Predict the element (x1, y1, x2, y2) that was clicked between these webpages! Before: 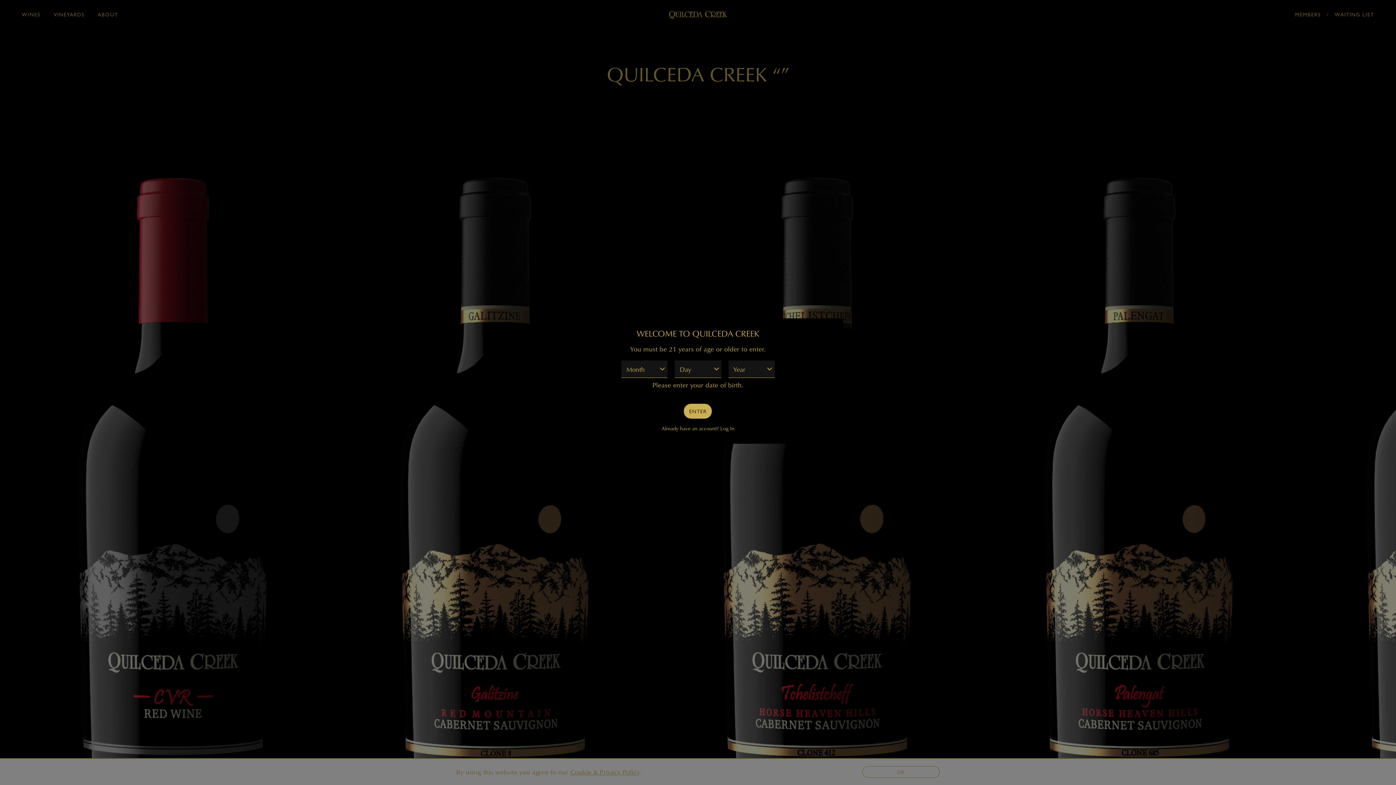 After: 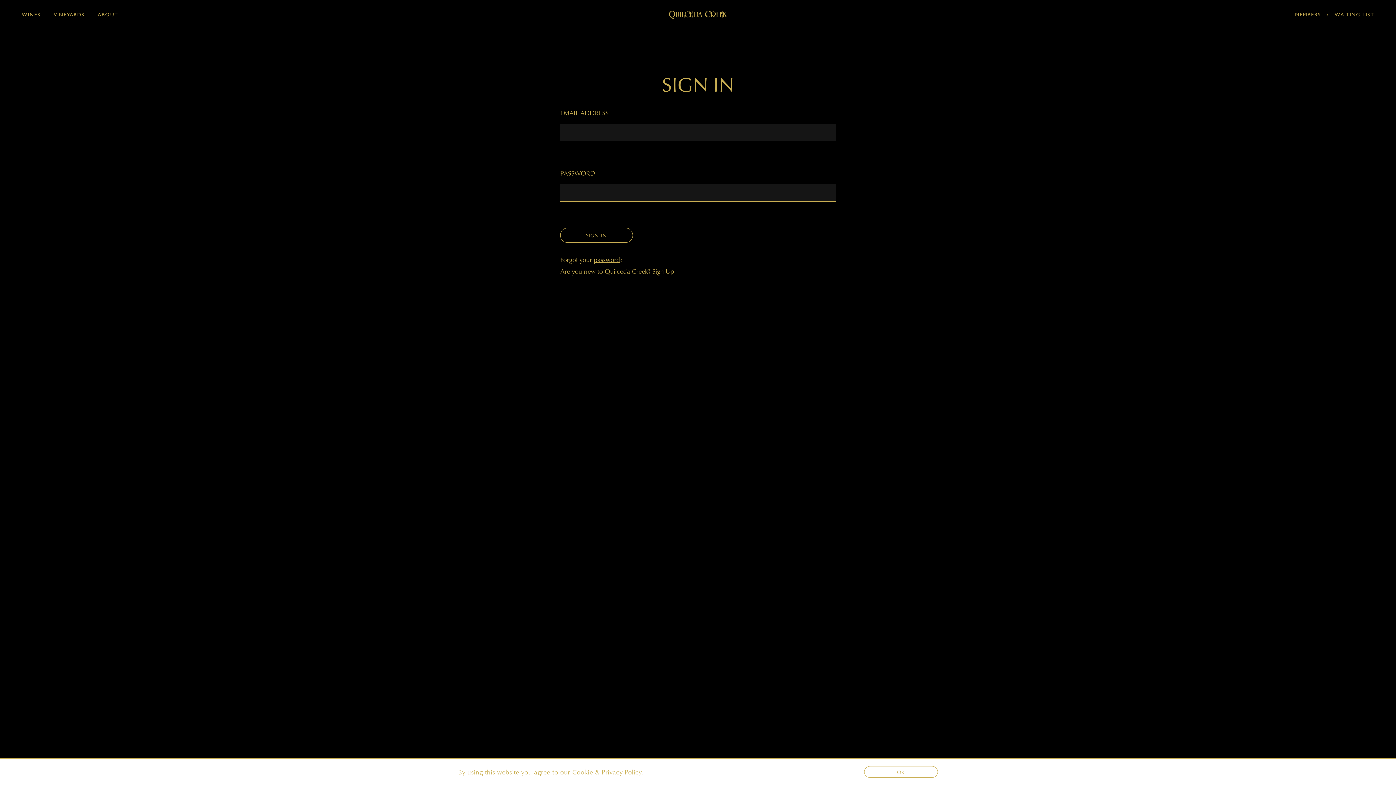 Action: bbox: (720, 406, 734, 414) label: Log In